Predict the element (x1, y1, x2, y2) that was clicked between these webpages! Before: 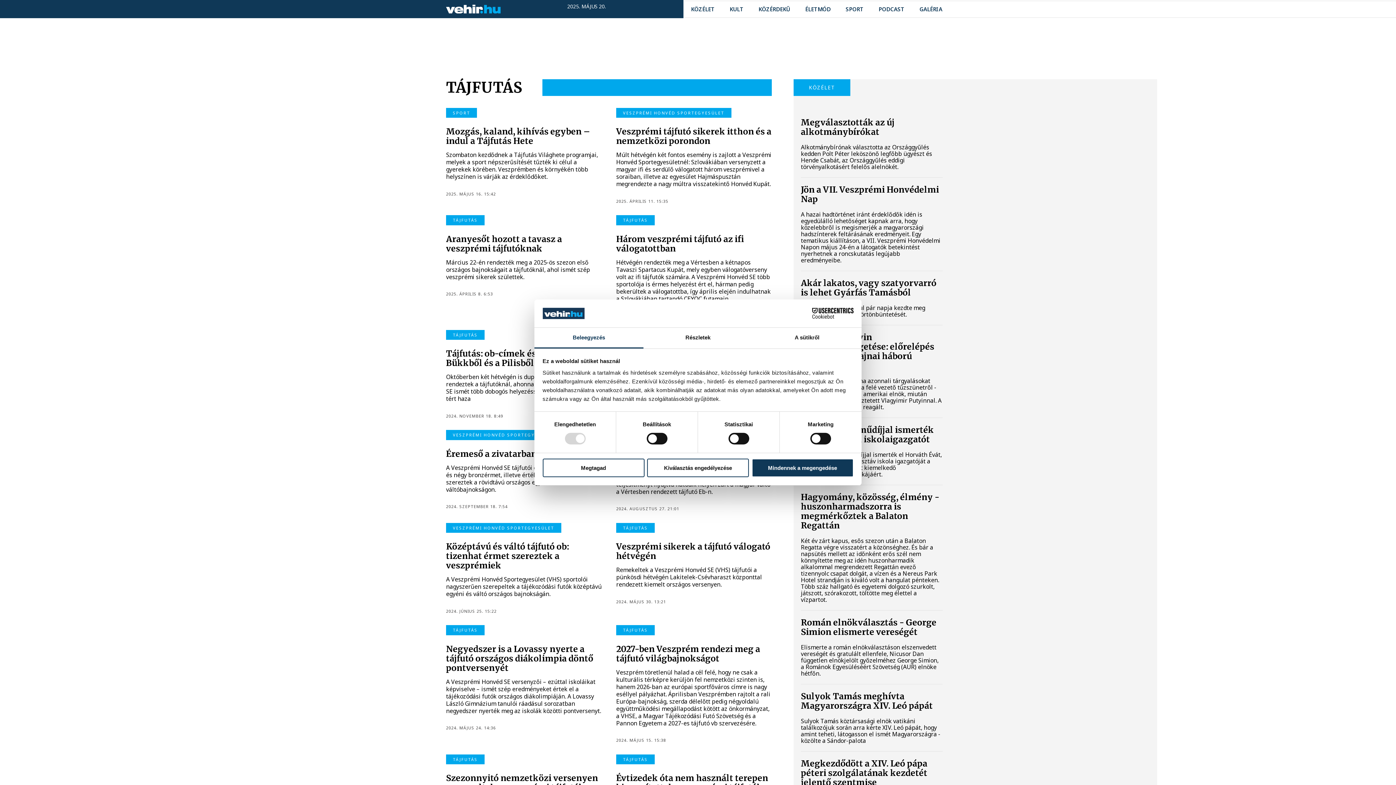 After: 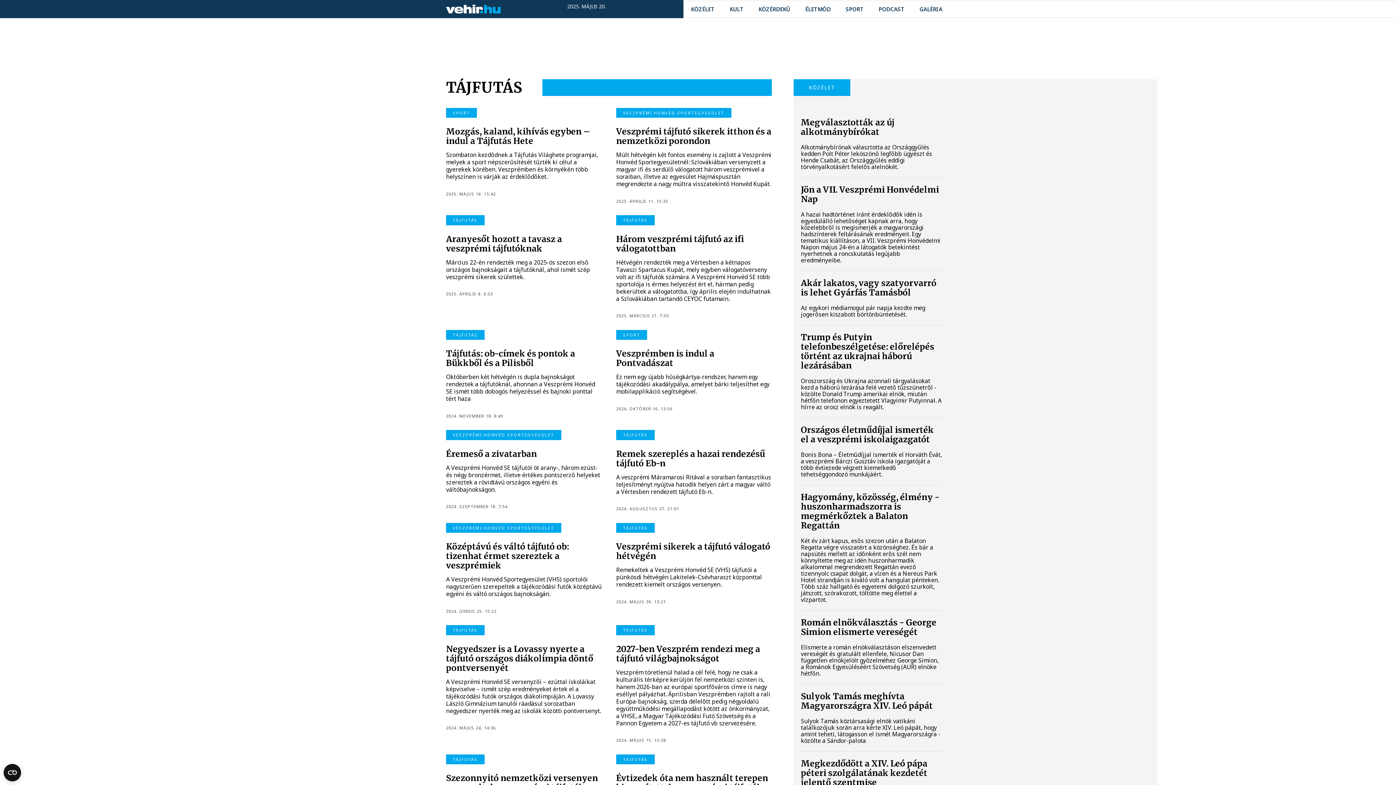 Action: label: Kiválasztás engedélyezése bbox: (647, 458, 749, 477)